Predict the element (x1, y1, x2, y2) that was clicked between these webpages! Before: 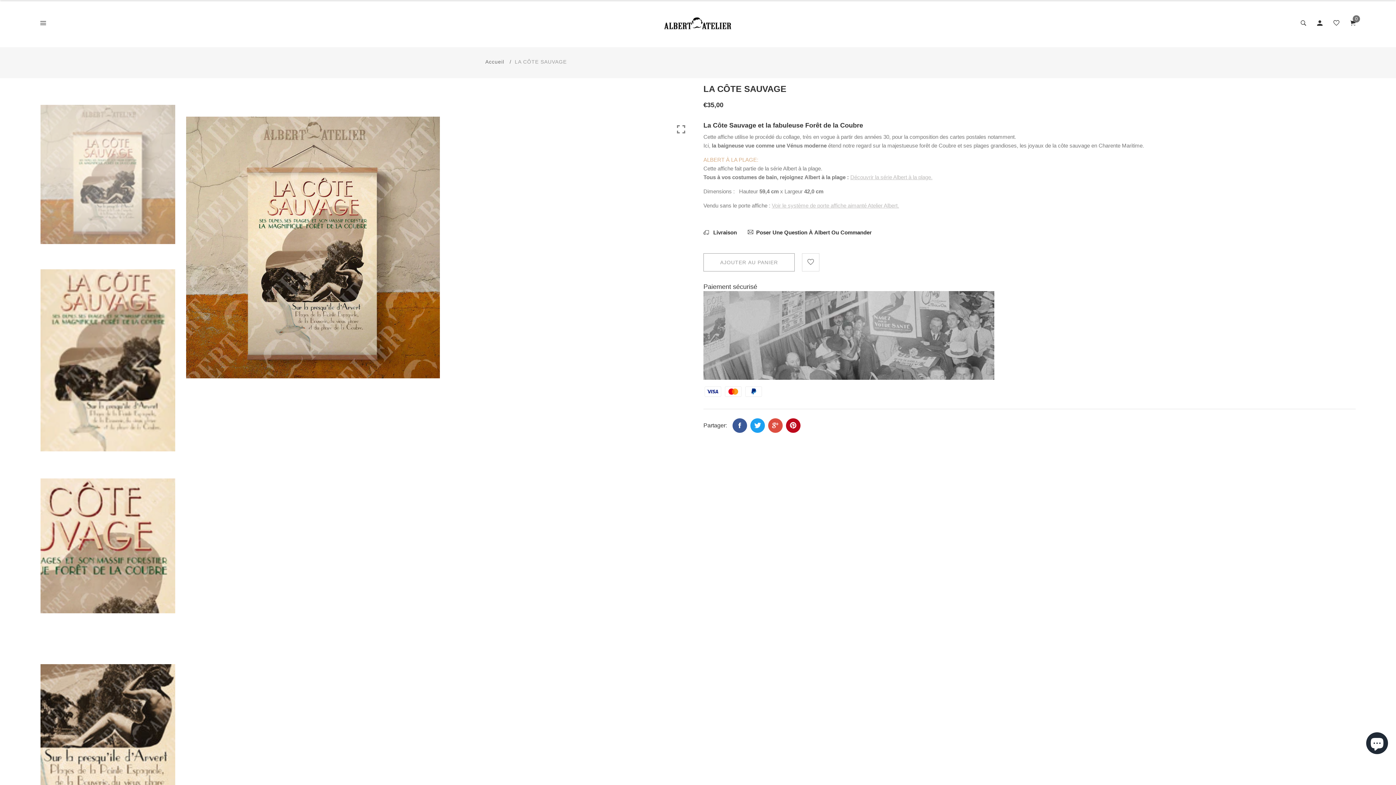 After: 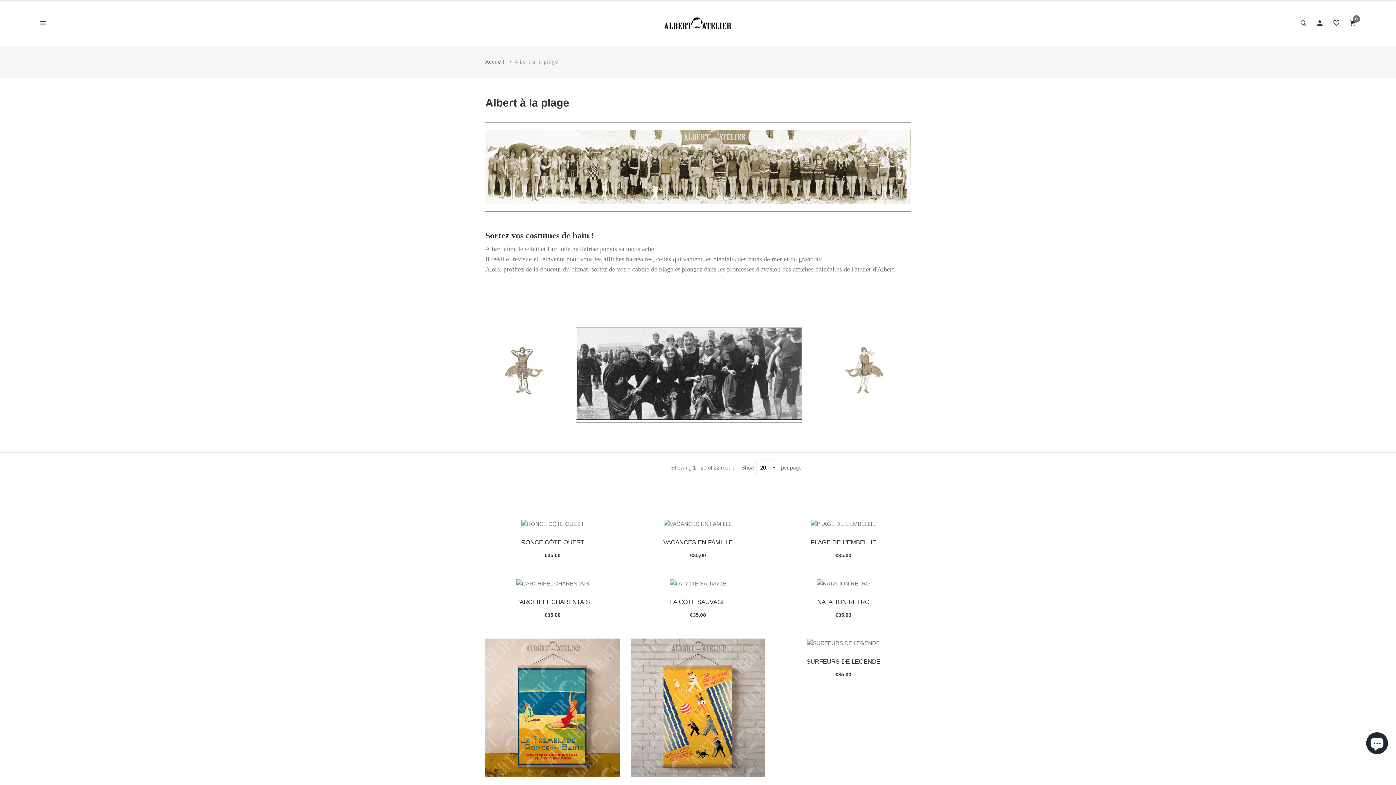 Action: label: Découvrir la série Albert à la plage. bbox: (850, 172, 932, 181)